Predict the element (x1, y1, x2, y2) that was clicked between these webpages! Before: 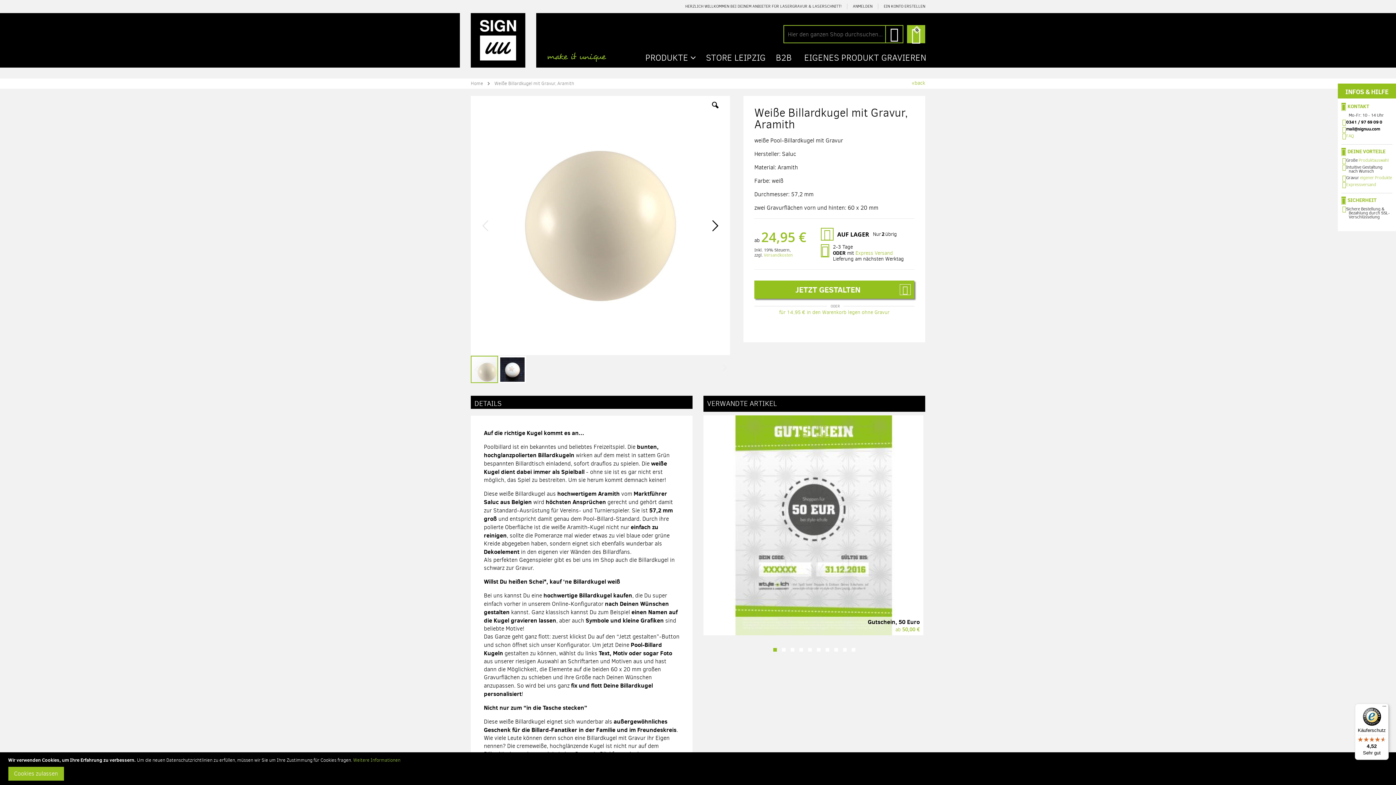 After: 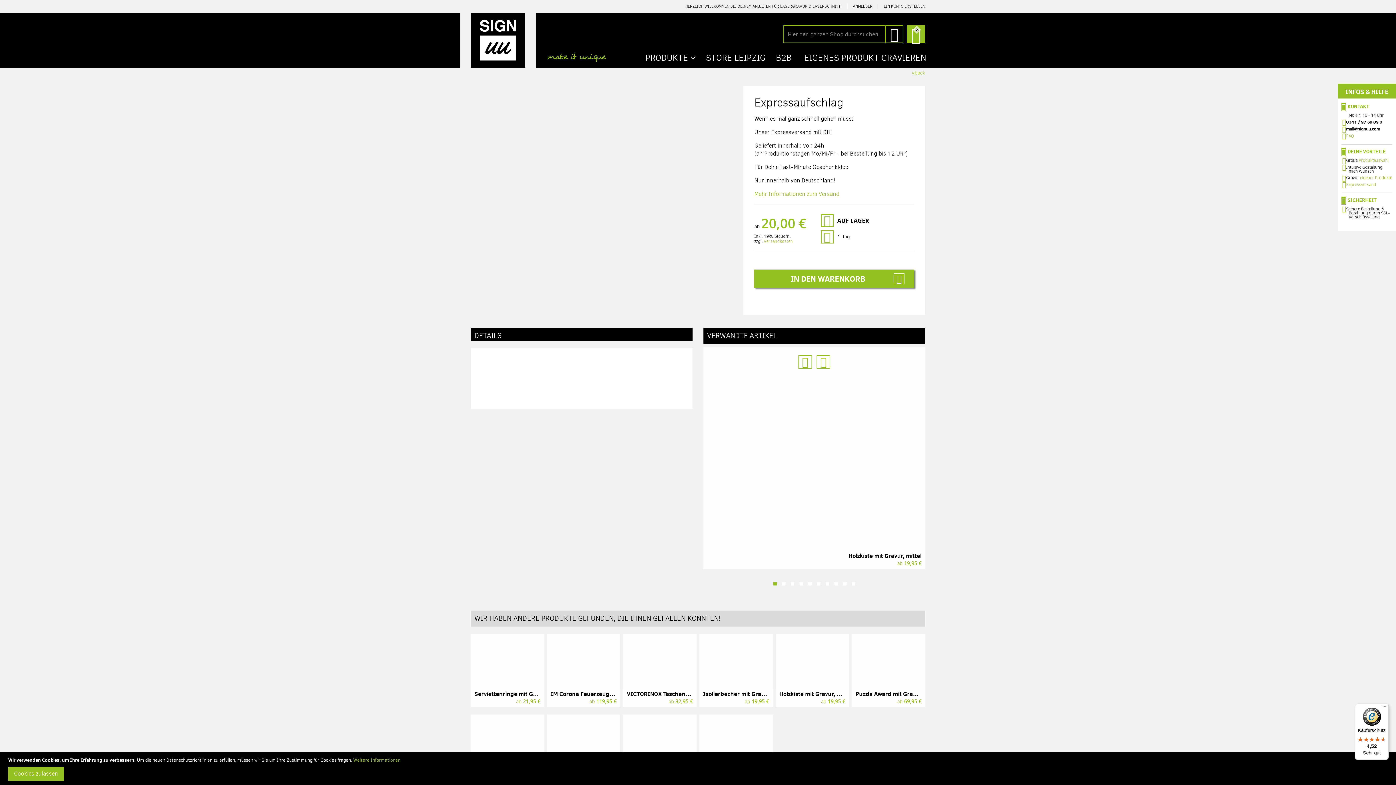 Action: bbox: (1346, 181, 1376, 187) label: Expressversand